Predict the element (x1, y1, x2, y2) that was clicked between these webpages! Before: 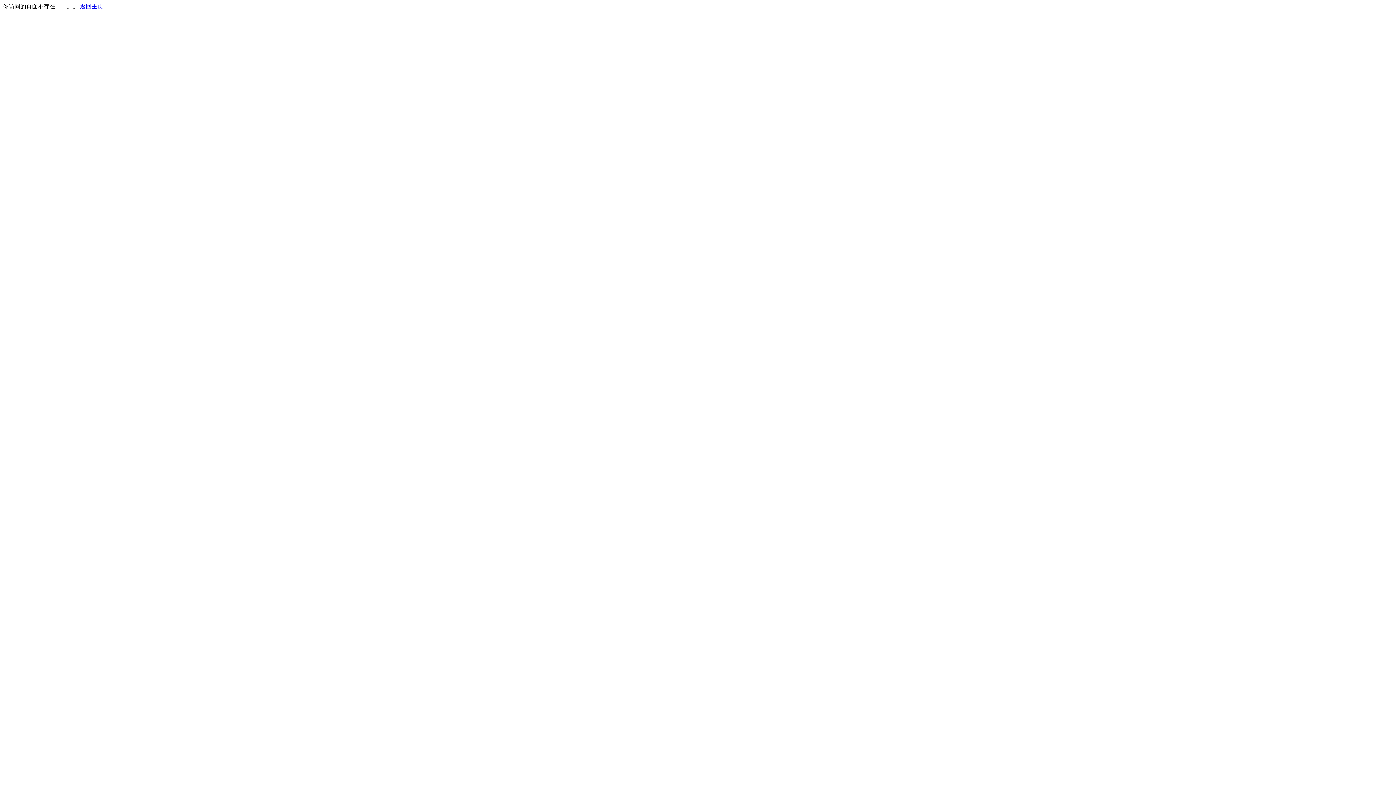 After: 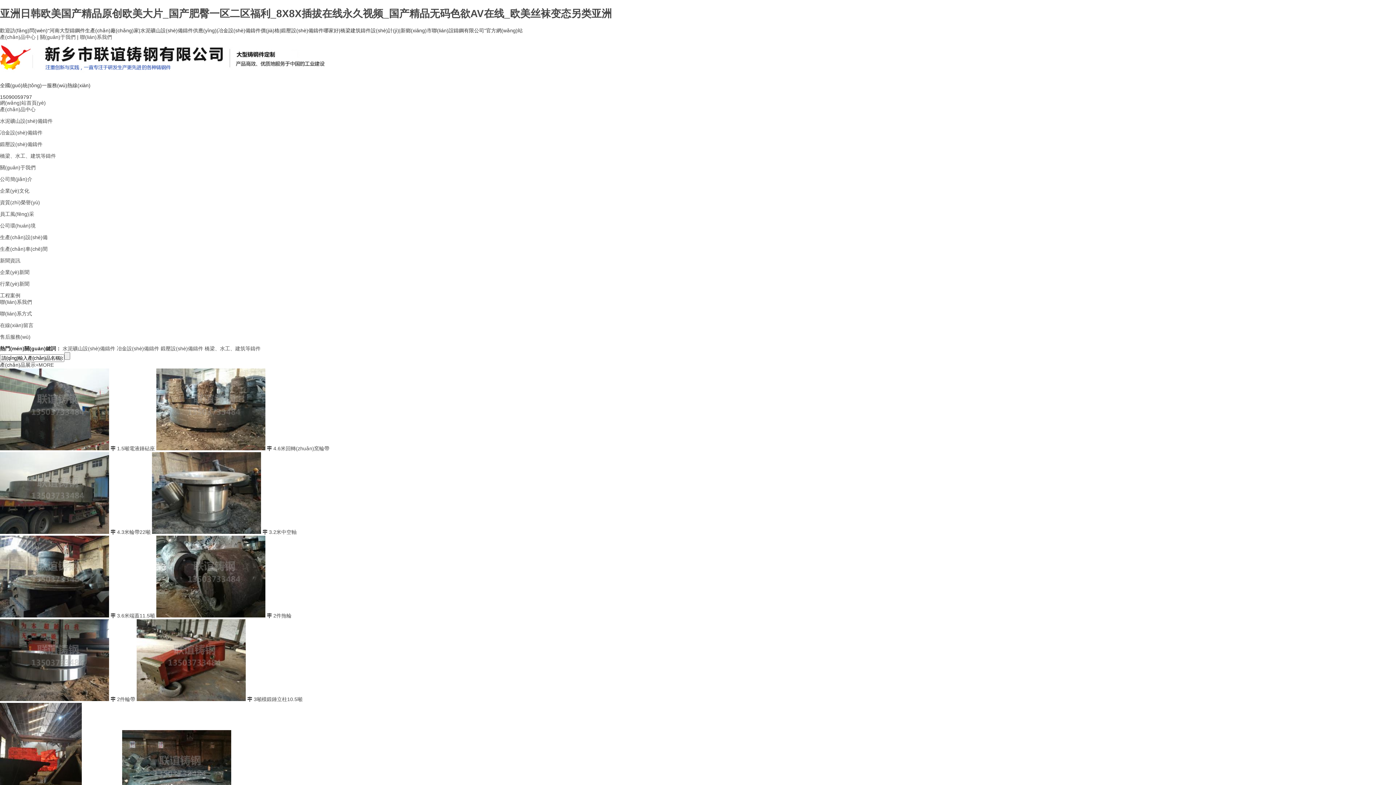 Action: bbox: (80, 3, 103, 9) label: 返回主页